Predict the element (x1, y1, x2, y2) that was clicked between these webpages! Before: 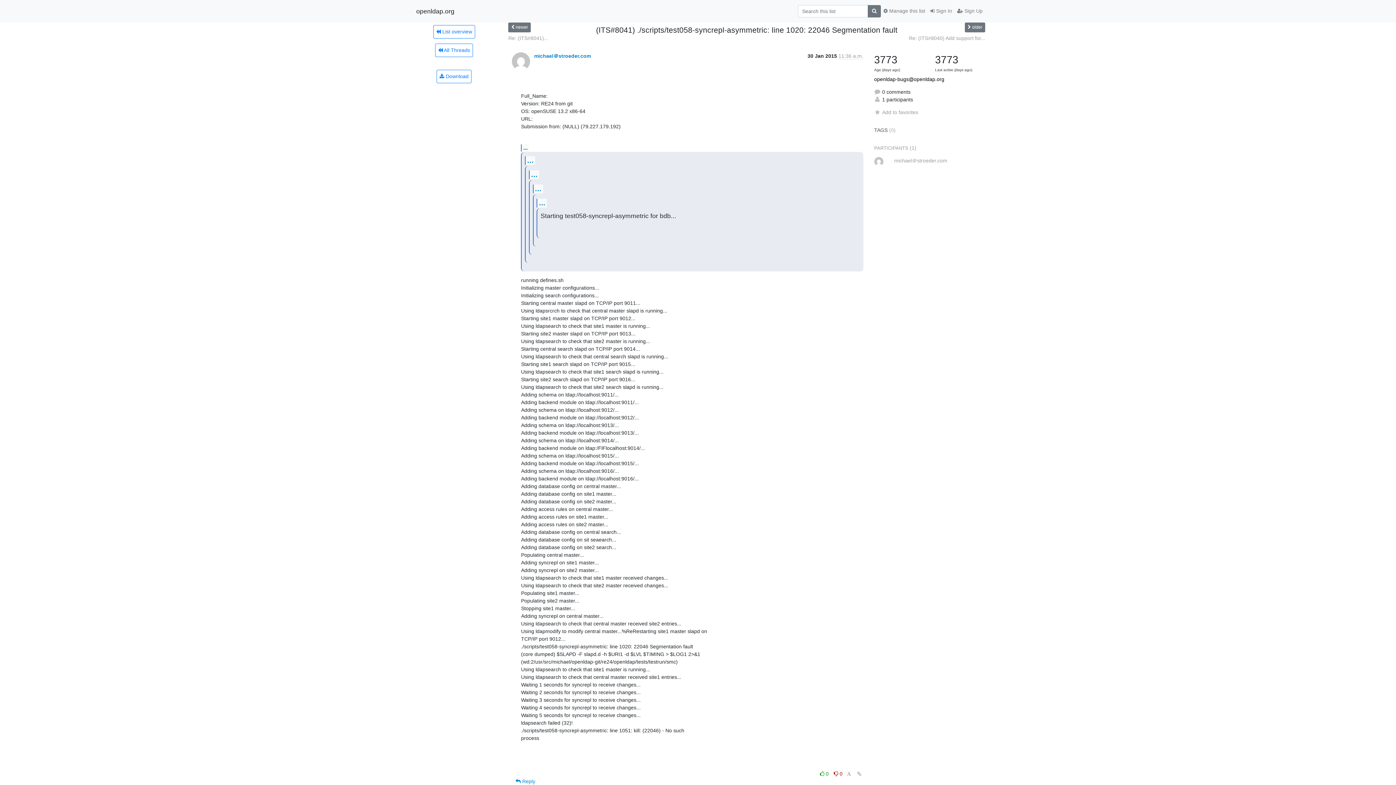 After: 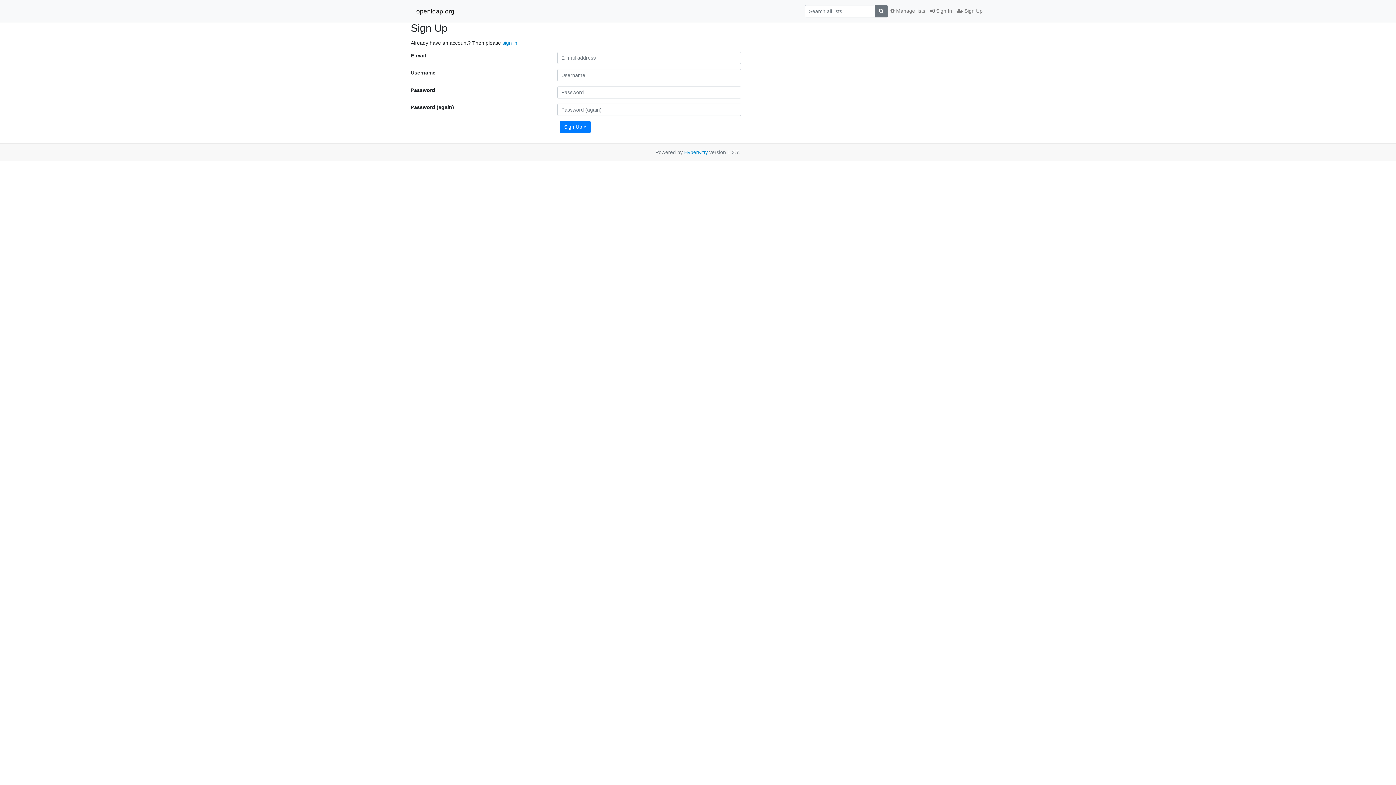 Action: label:  Sign Up bbox: (954, 4, 985, 17)